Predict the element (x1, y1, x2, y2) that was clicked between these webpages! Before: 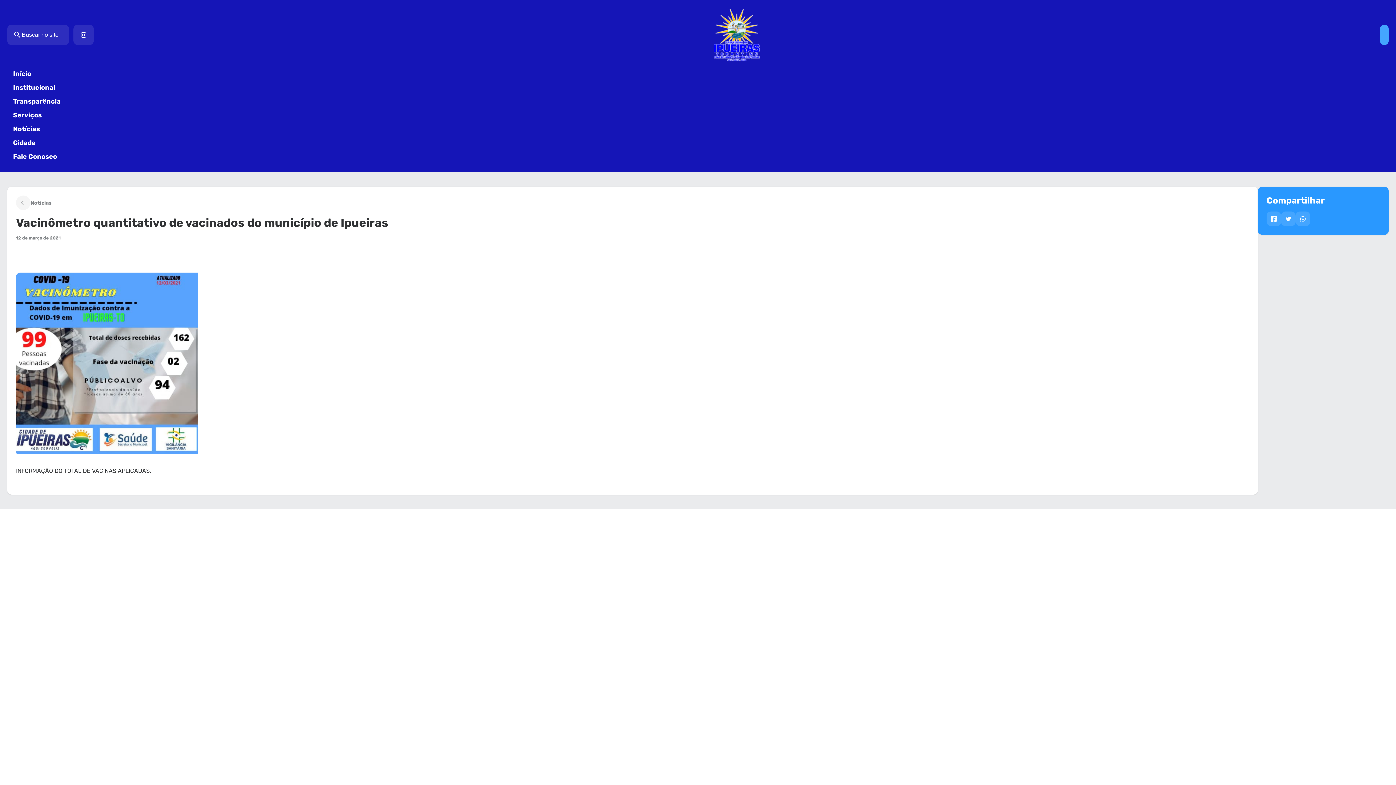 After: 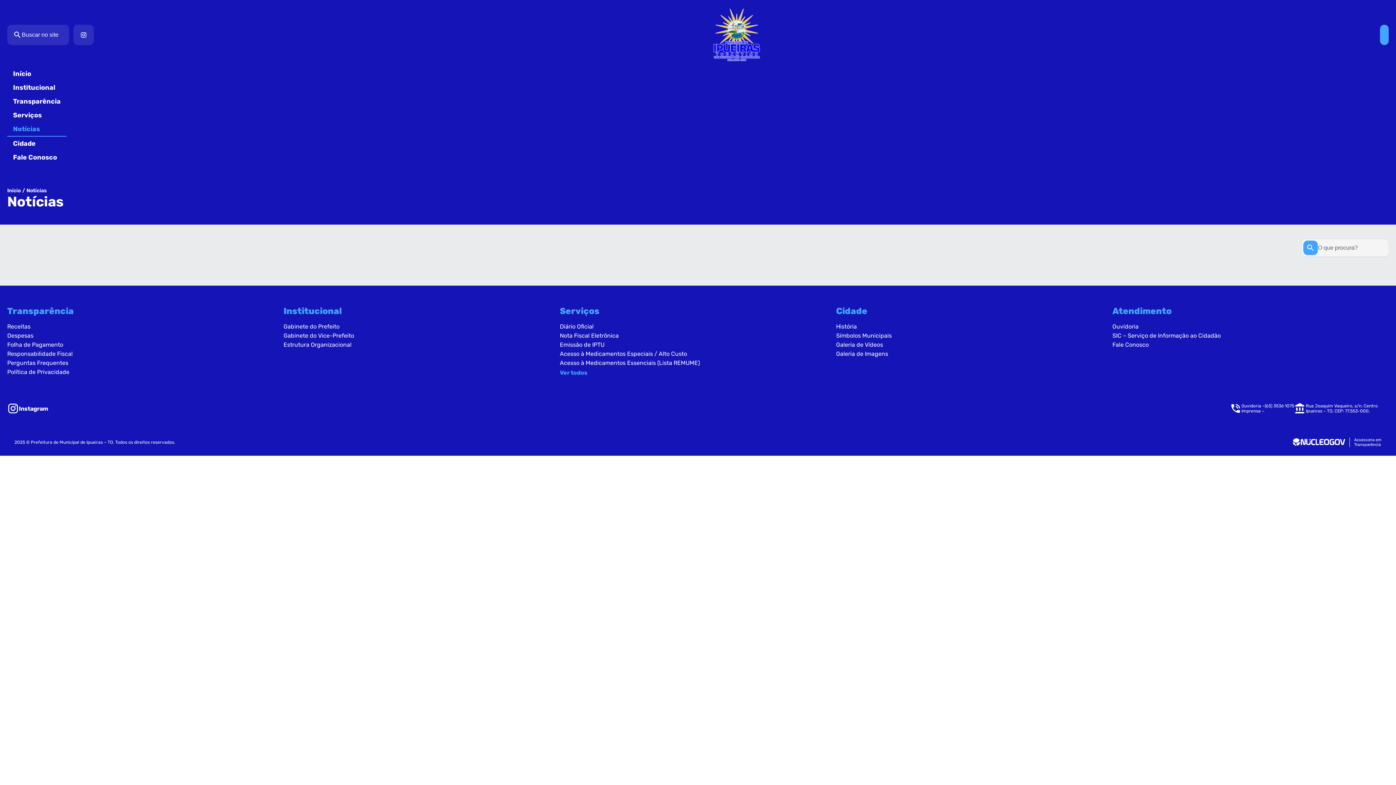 Action: bbox: (7, 122, 66, 136) label: Notícias